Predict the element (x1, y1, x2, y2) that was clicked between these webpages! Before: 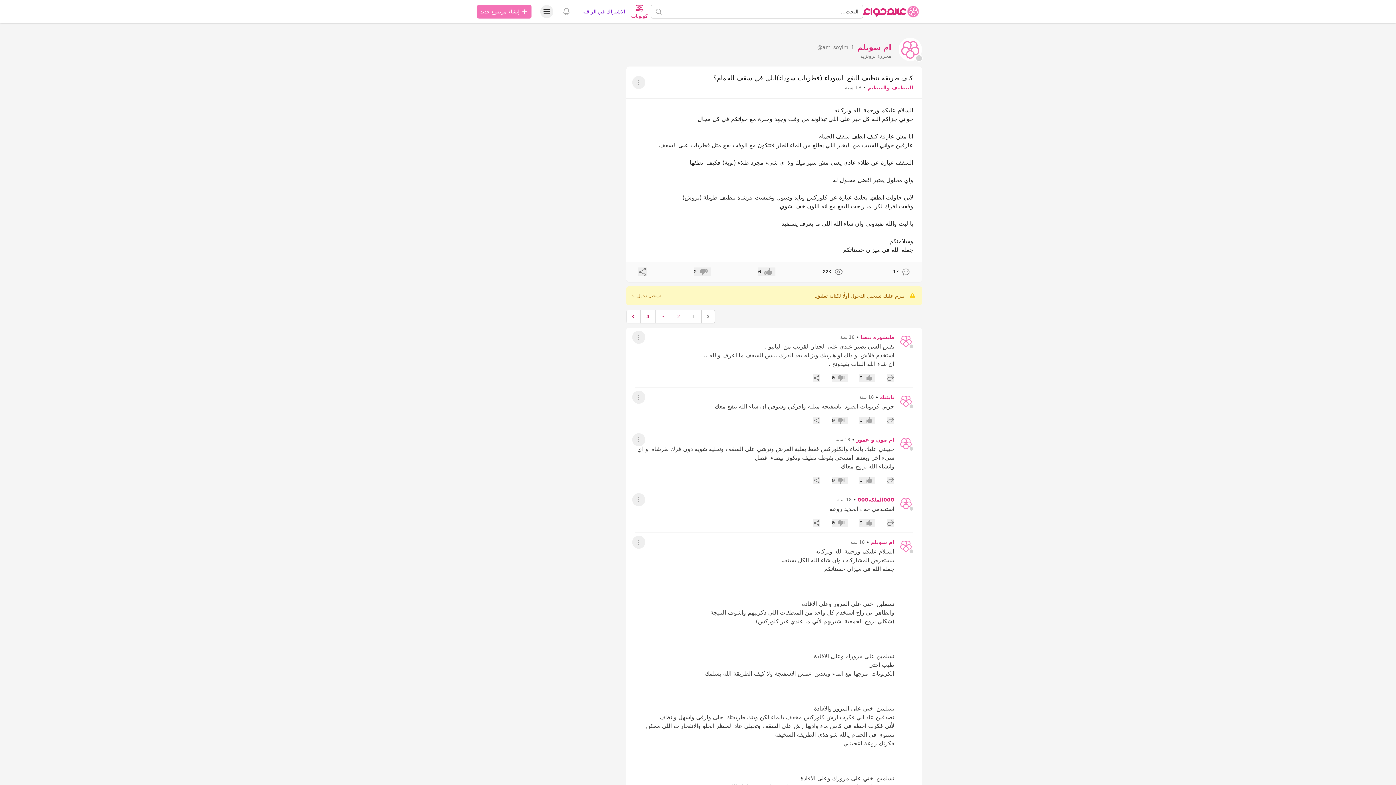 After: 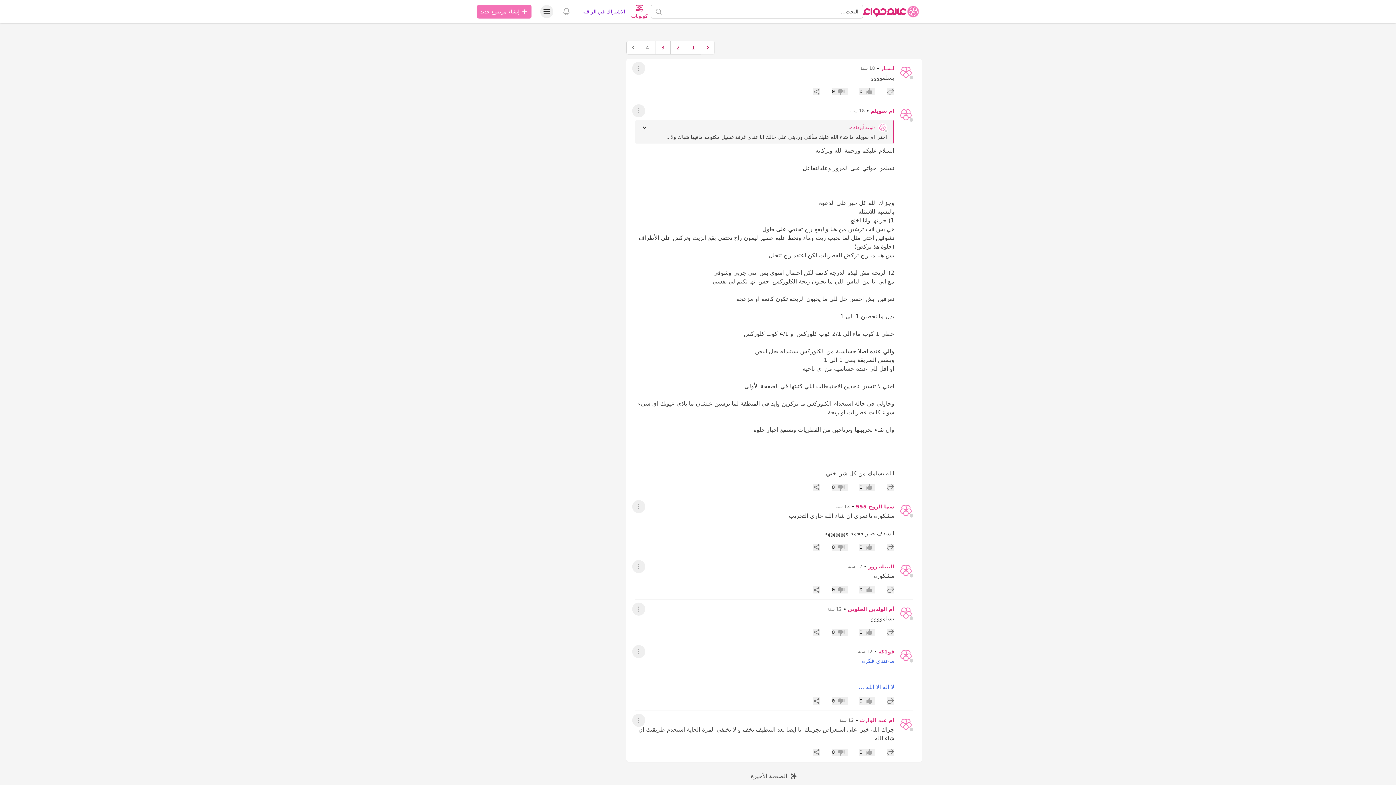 Action: label: الإنتقال إلى الصفحة 3 bbox: (655, 342, 671, 356)